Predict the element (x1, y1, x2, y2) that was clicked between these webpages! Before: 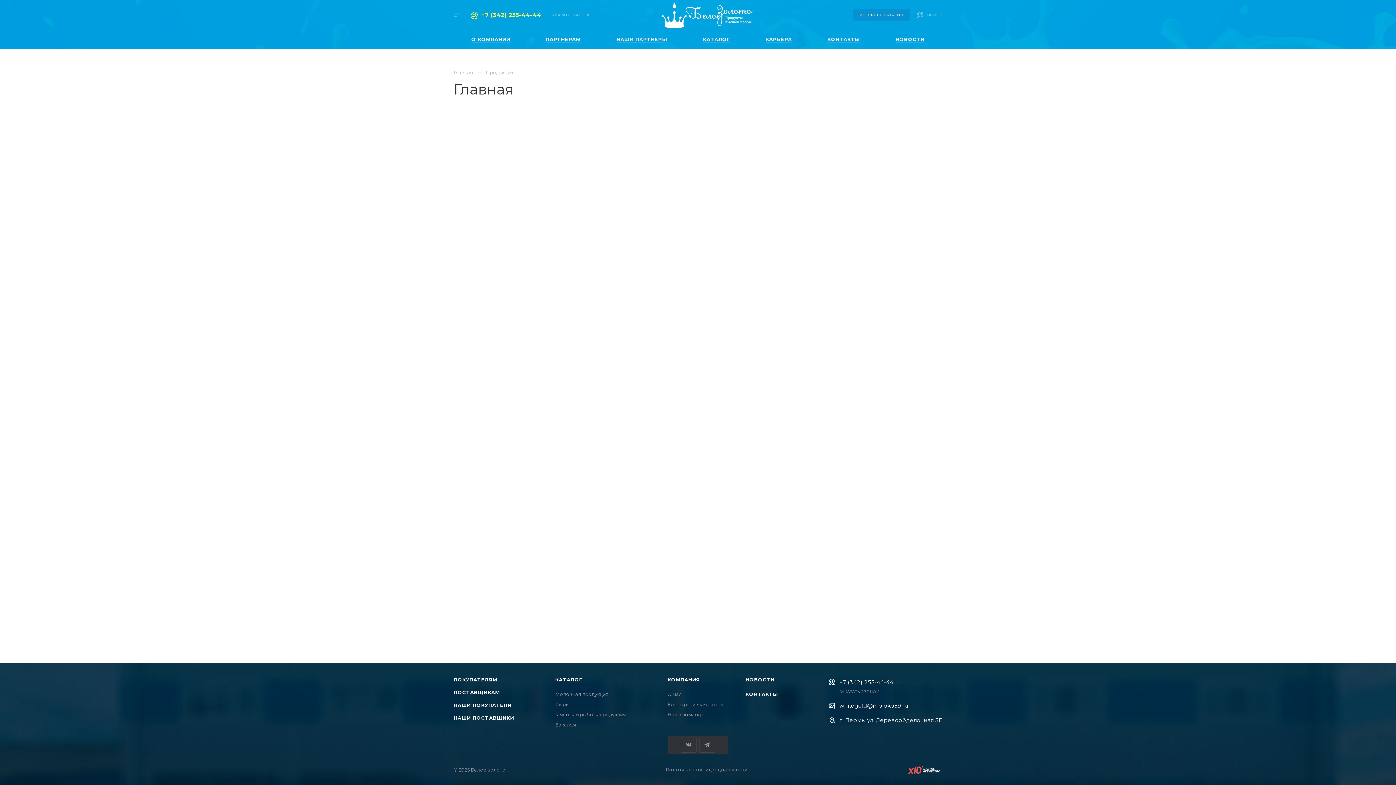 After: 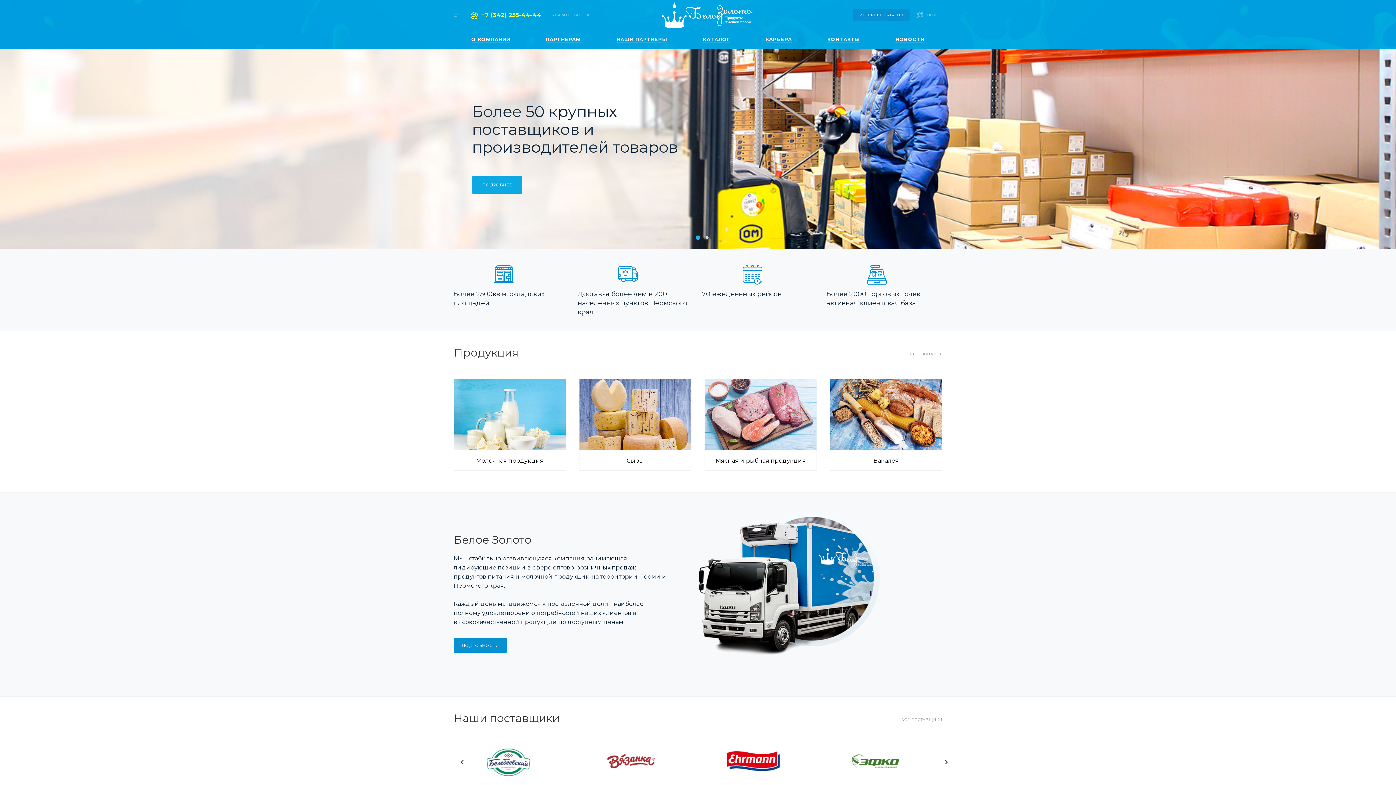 Action: bbox: (853, 9, 909, 20) label: ИНТЕРНЕТ МАГАЗИН